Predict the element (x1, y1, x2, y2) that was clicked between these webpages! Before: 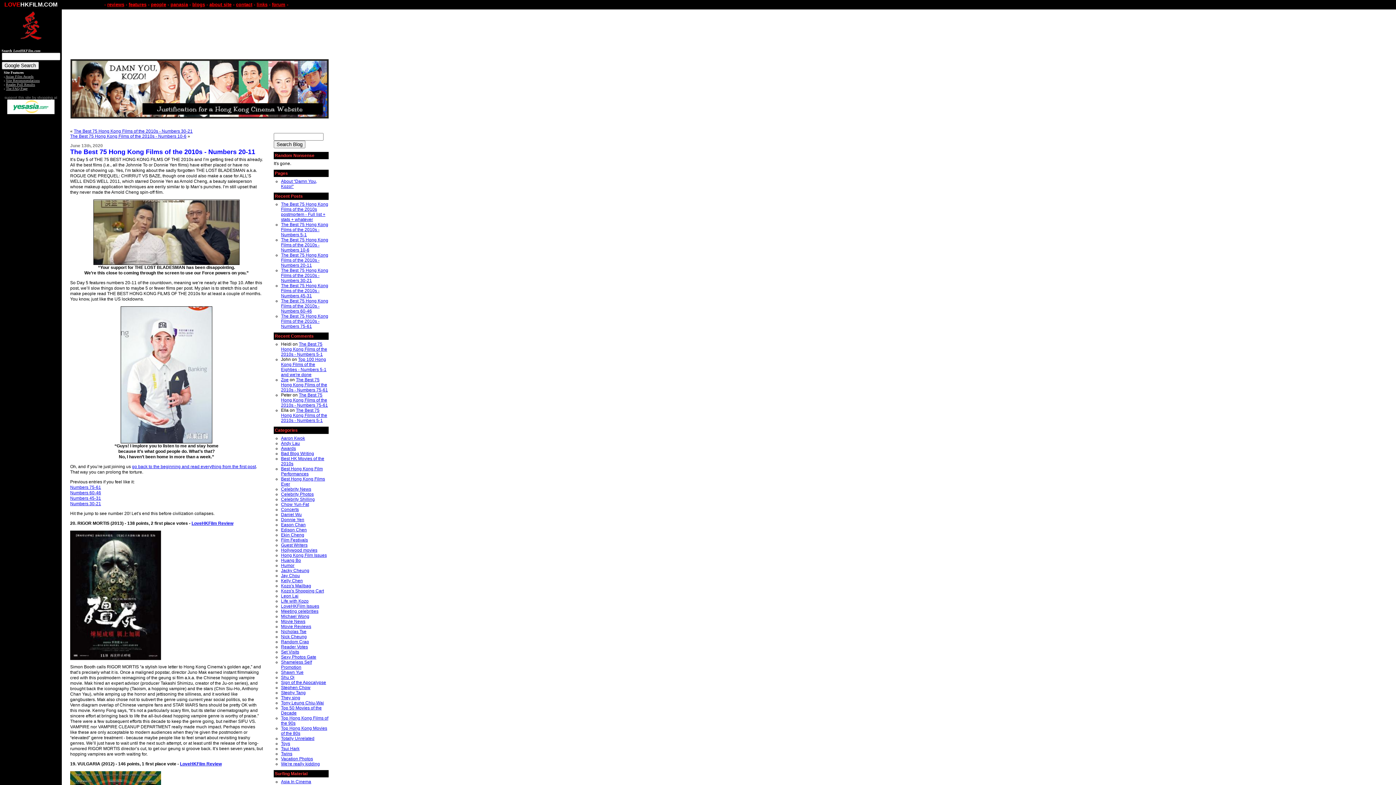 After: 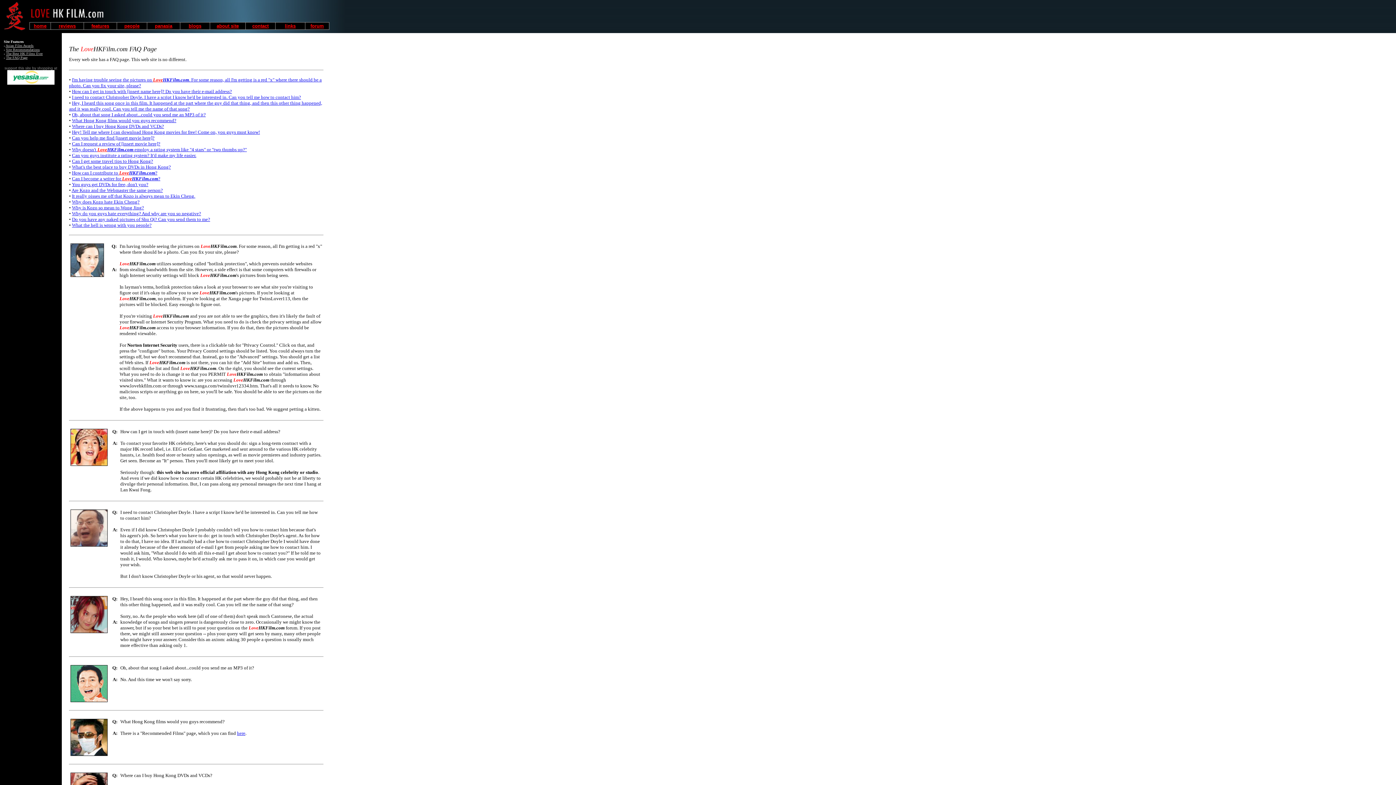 Action: bbox: (6, 86, 27, 90) label: The FAQ Page